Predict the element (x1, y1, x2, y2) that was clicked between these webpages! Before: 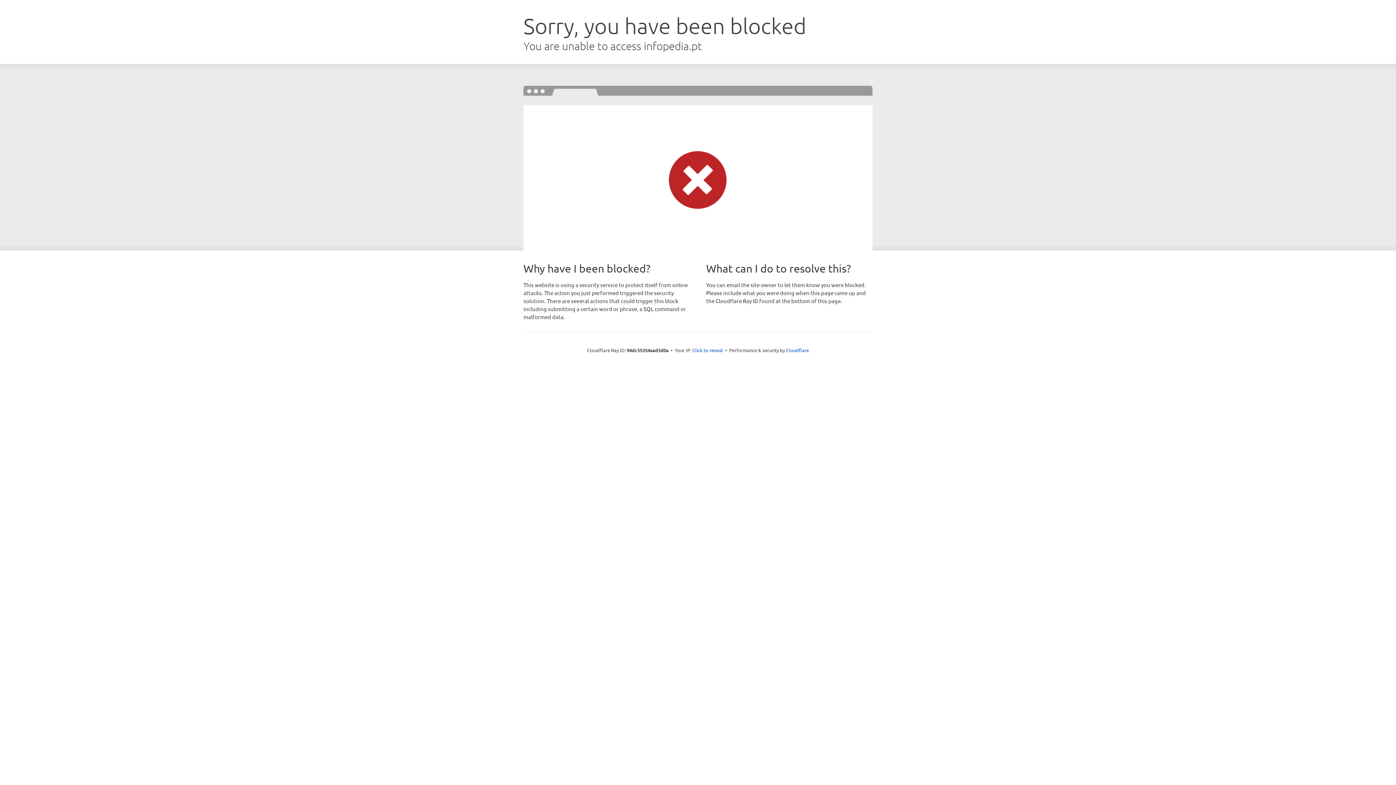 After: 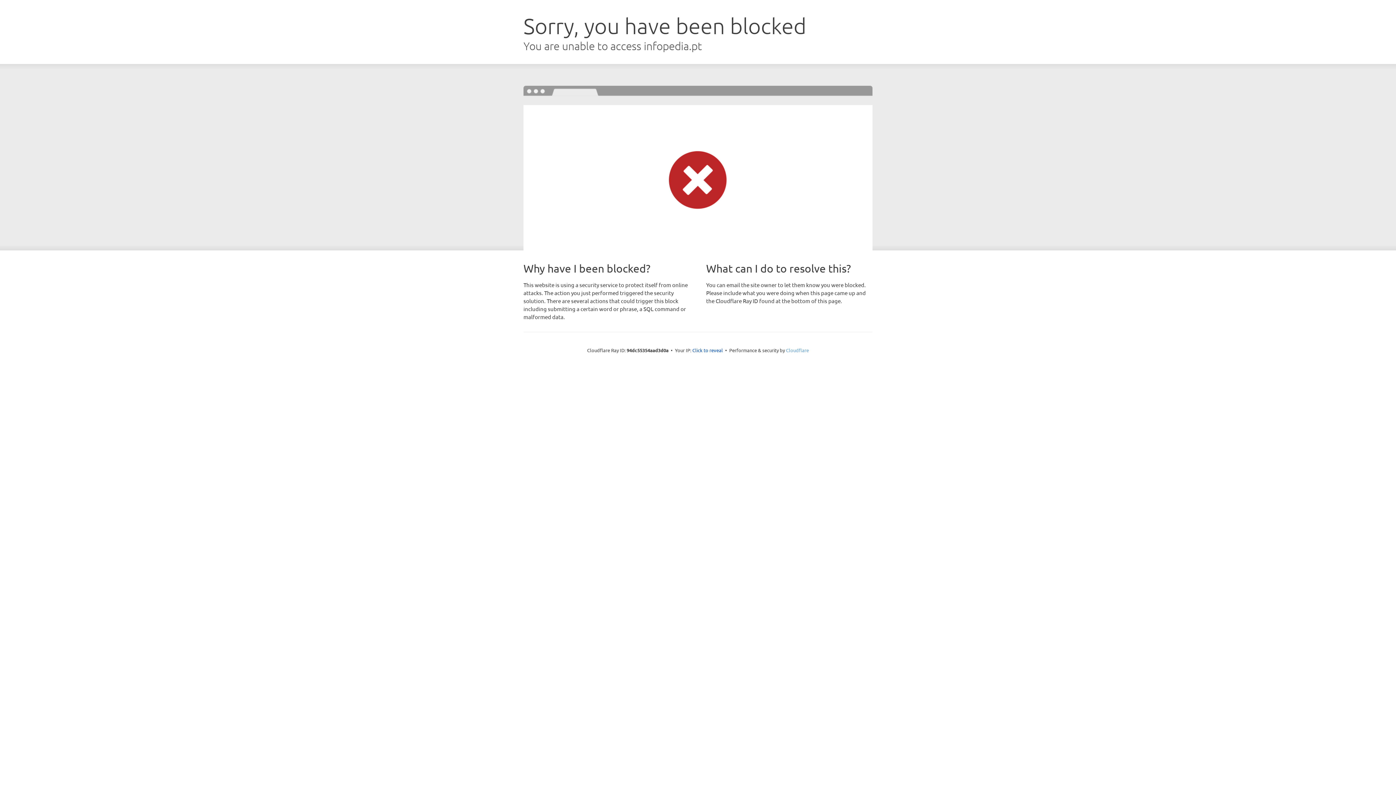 Action: bbox: (786, 347, 809, 353) label: Cloudflare